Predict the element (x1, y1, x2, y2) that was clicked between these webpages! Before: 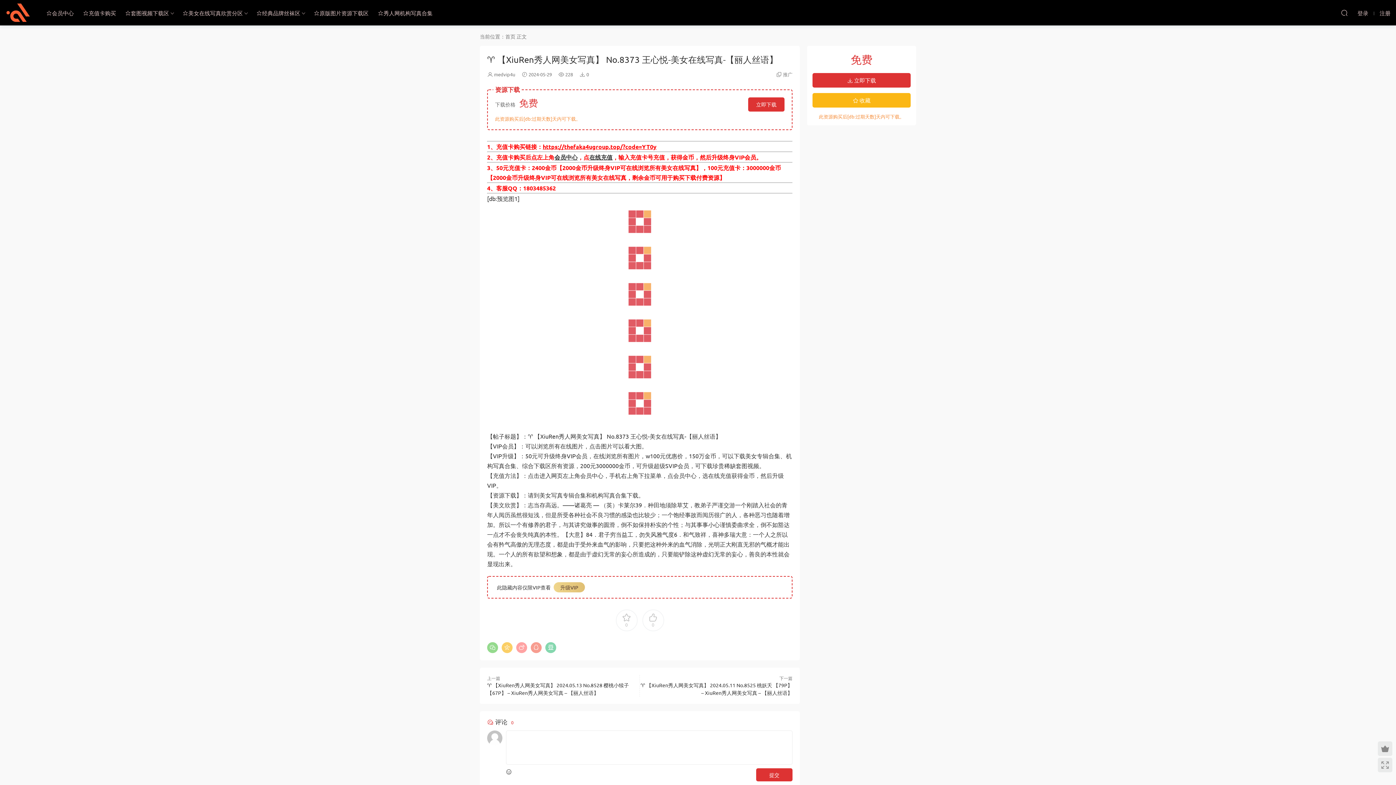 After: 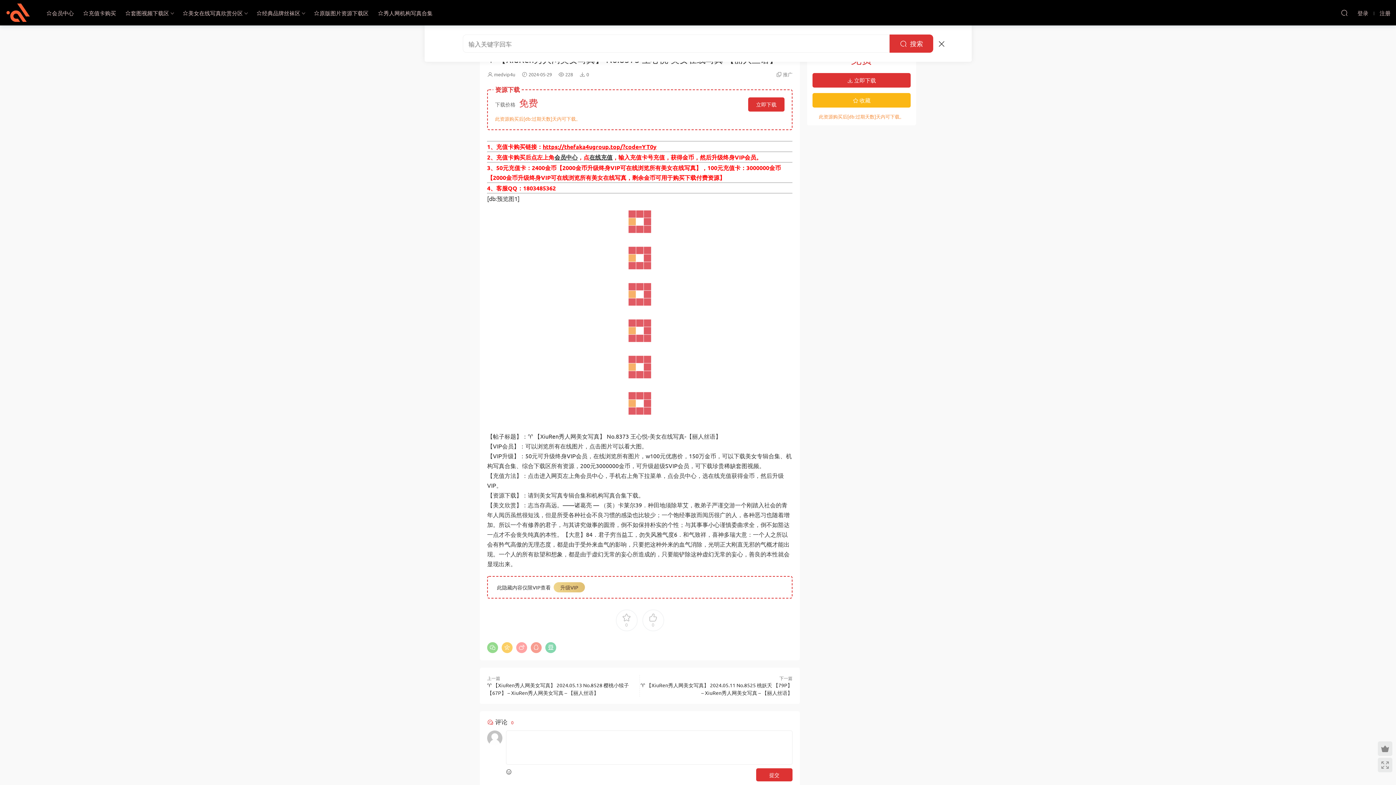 Action: bbox: (1341, 5, 1348, 20)